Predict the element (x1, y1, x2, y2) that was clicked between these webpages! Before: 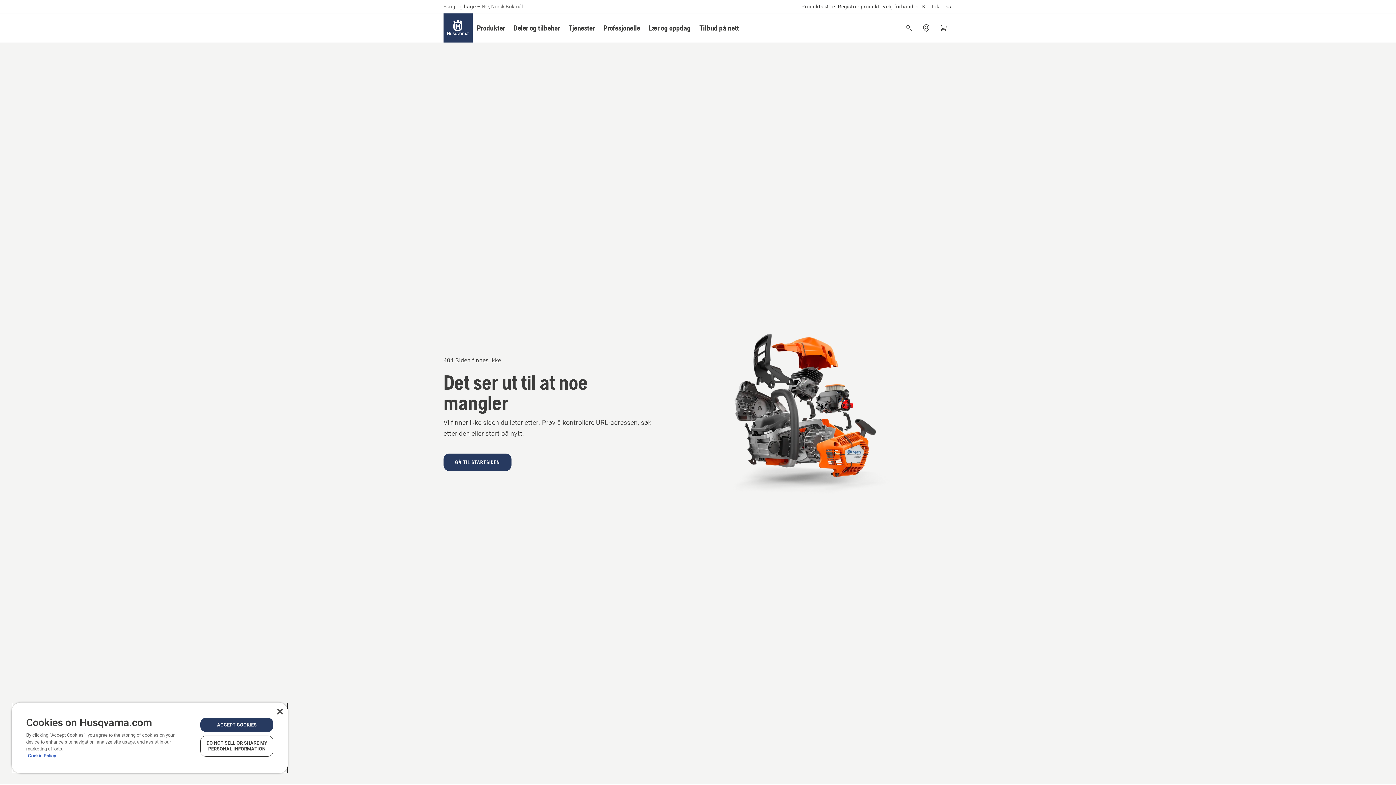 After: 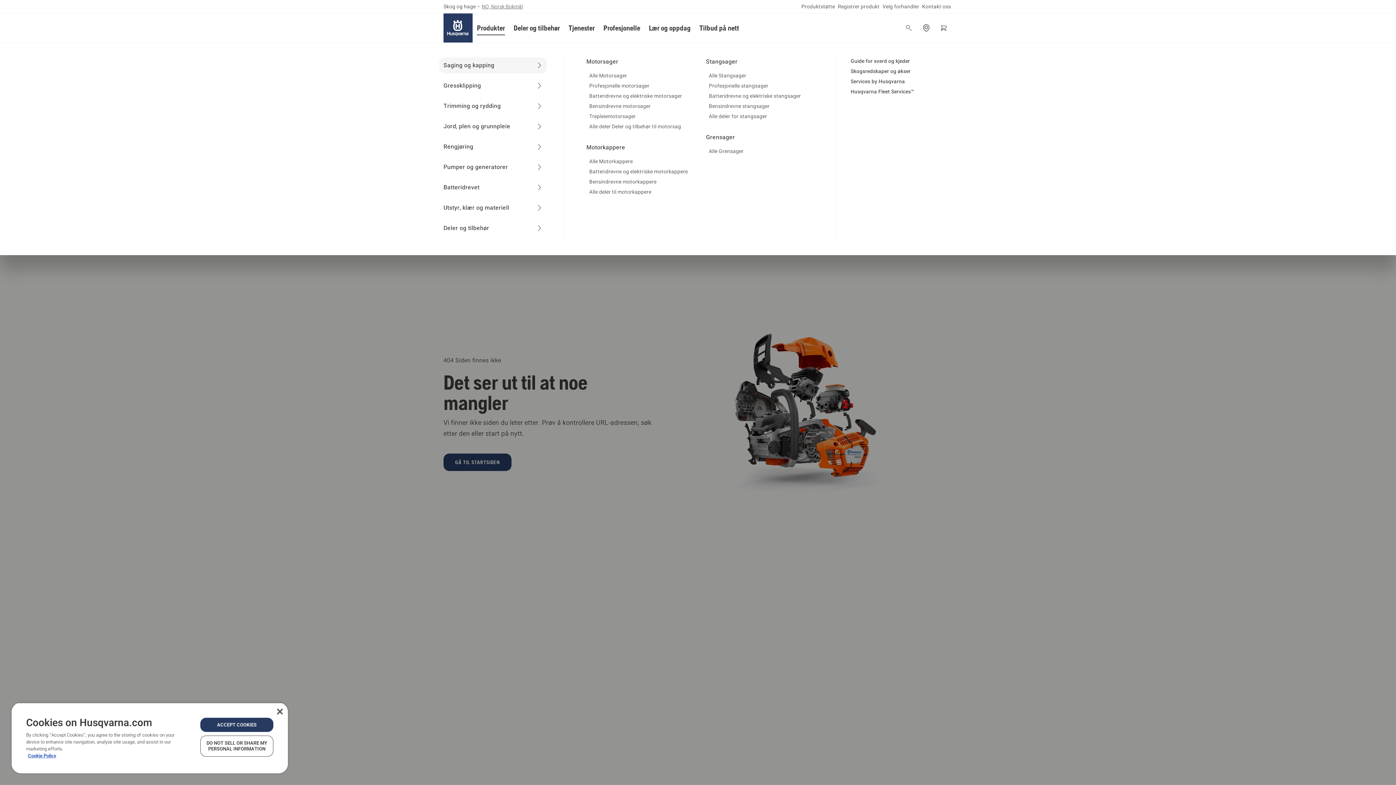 Action: bbox: (472, 13, 509, 42) label: Produkter